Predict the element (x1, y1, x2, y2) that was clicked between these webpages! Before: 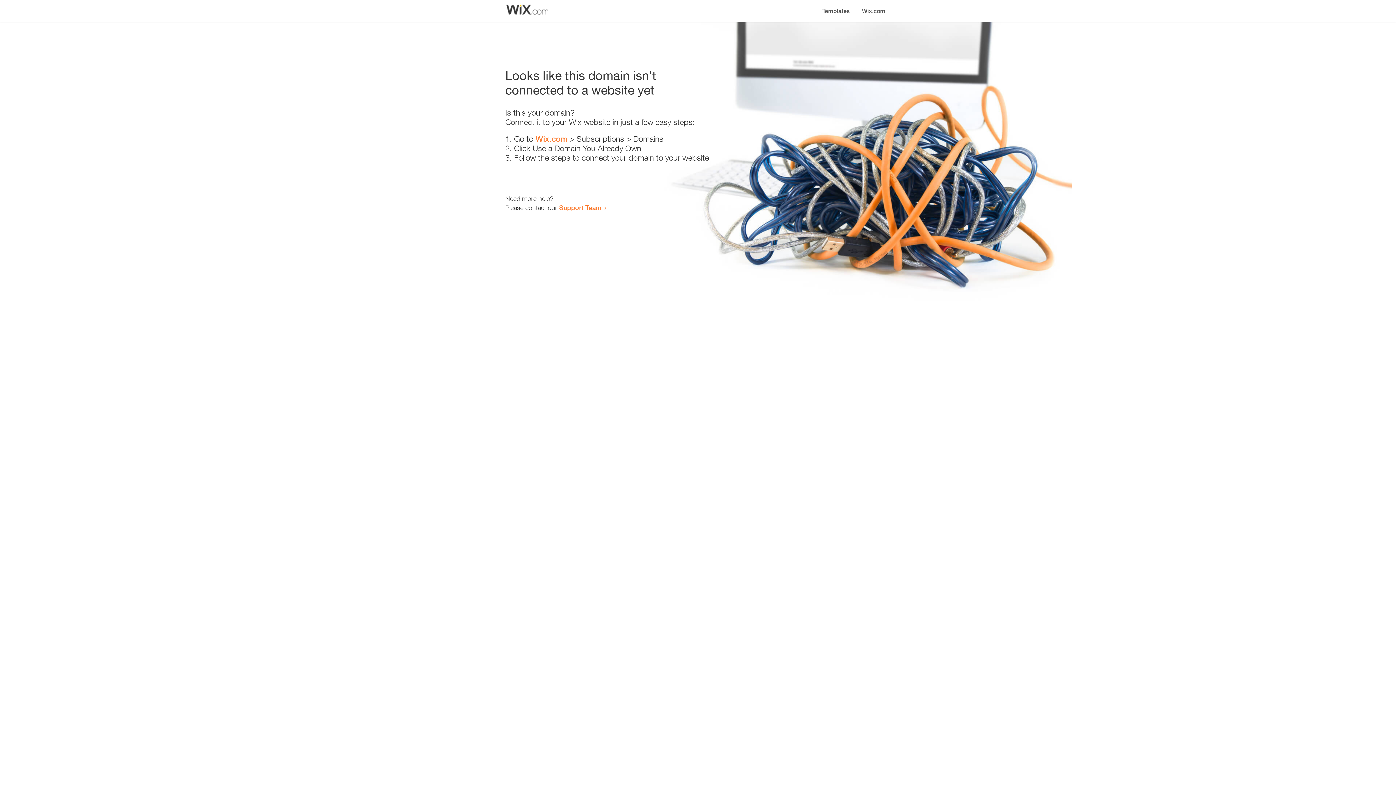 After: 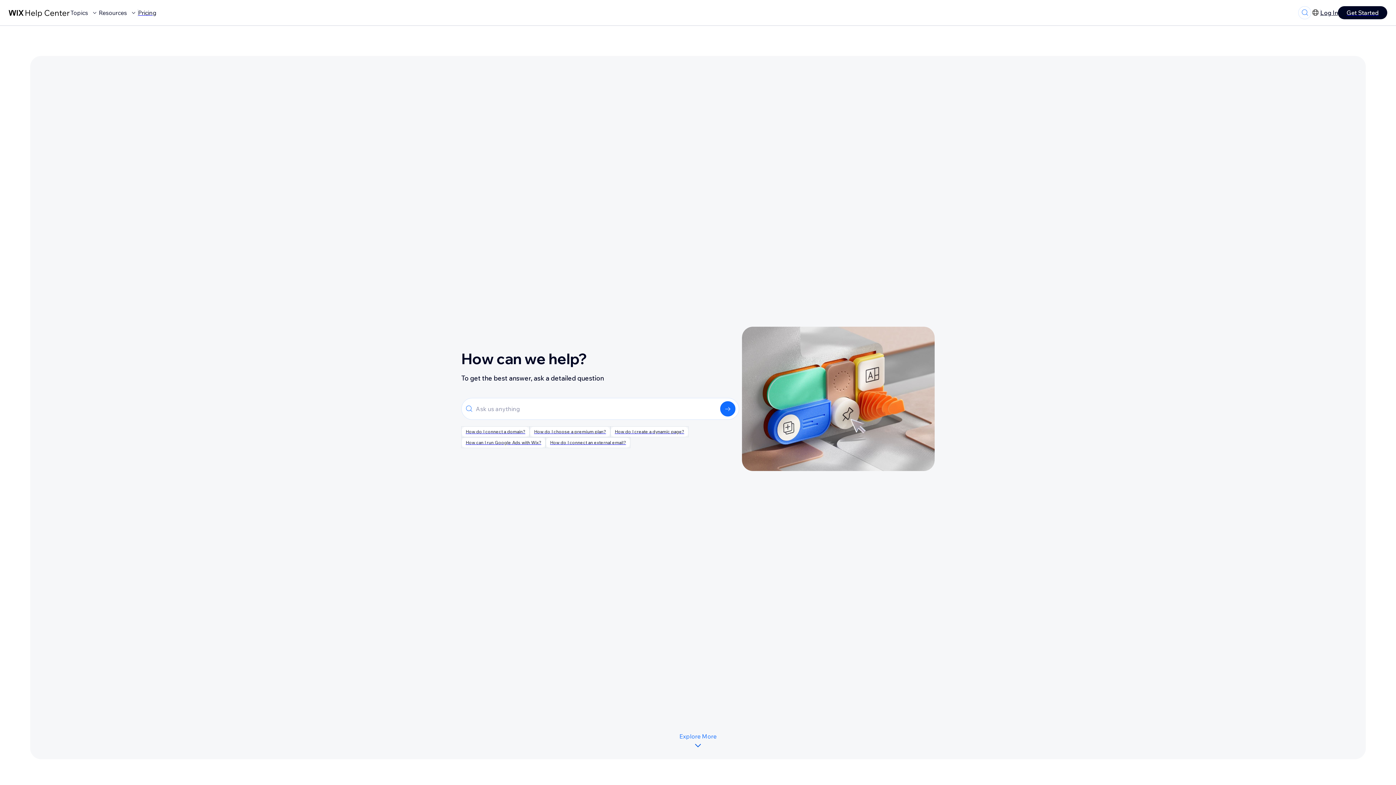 Action: bbox: (559, 203, 601, 211) label: Support Team